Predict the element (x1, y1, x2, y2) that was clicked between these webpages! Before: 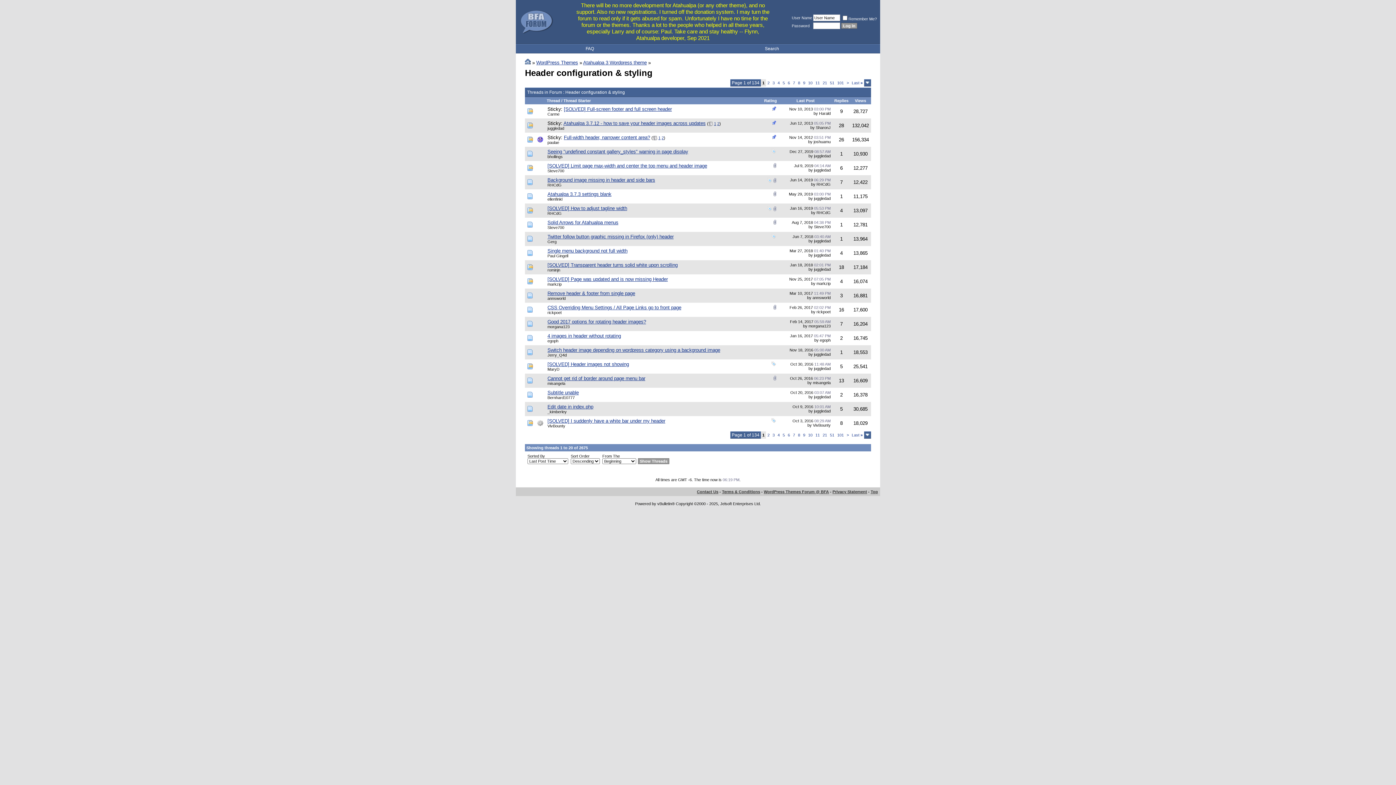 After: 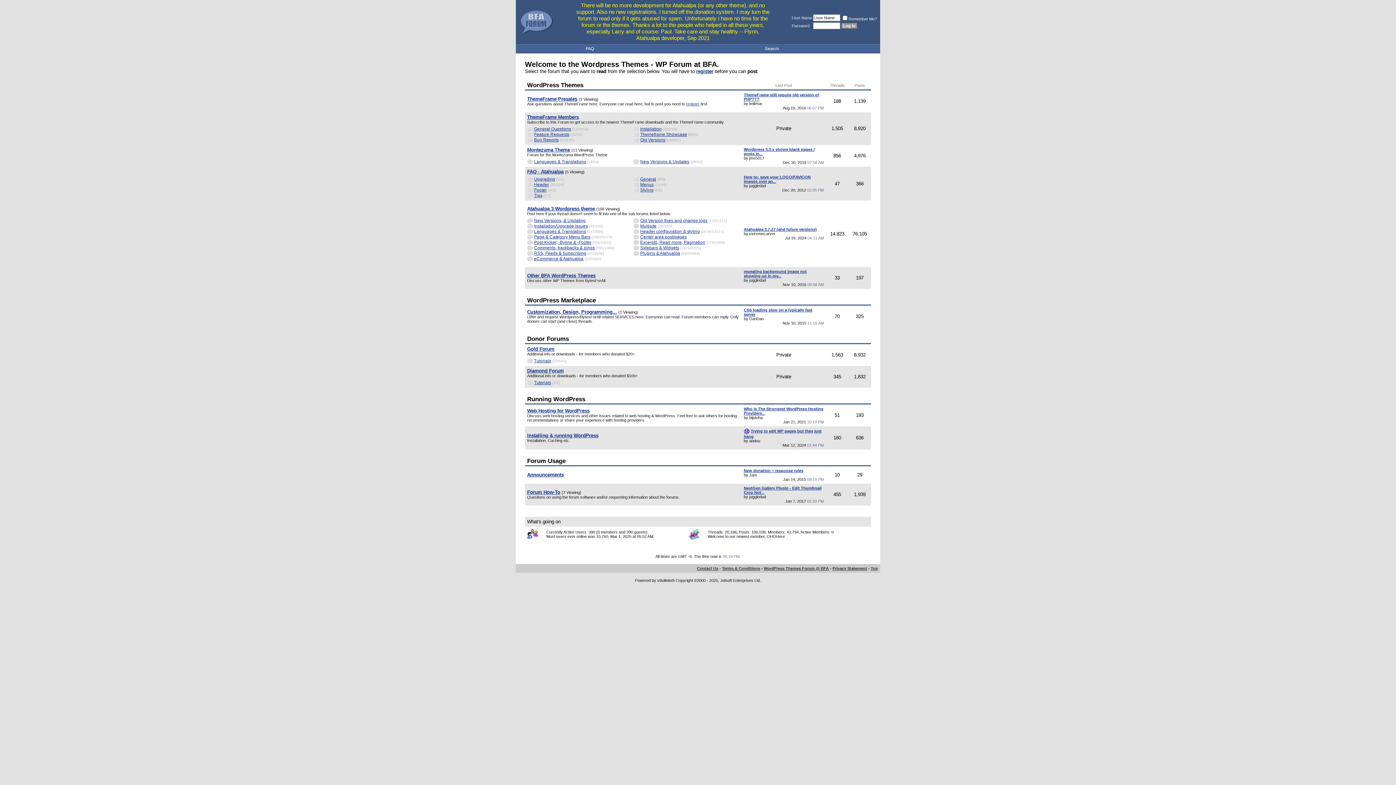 Action: bbox: (525, 60, 530, 65)